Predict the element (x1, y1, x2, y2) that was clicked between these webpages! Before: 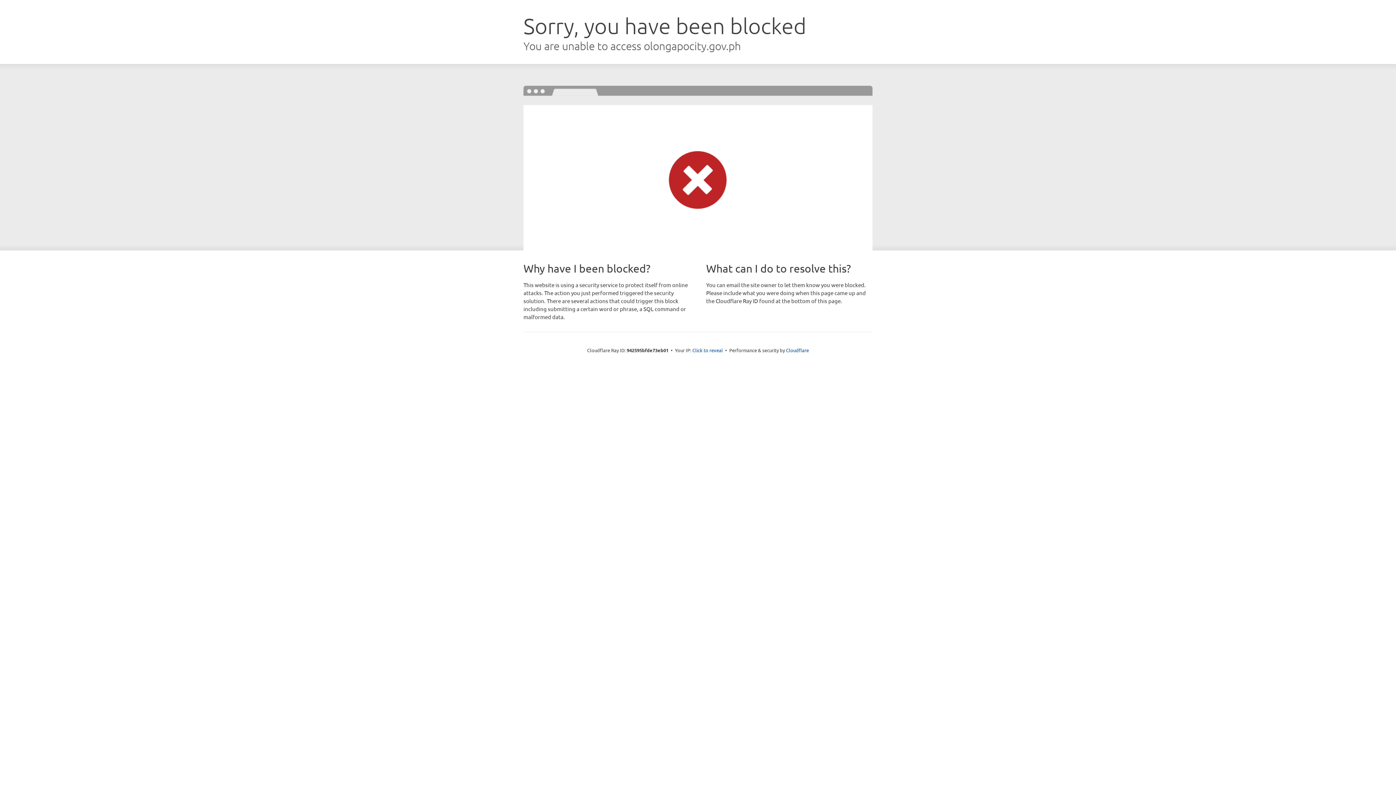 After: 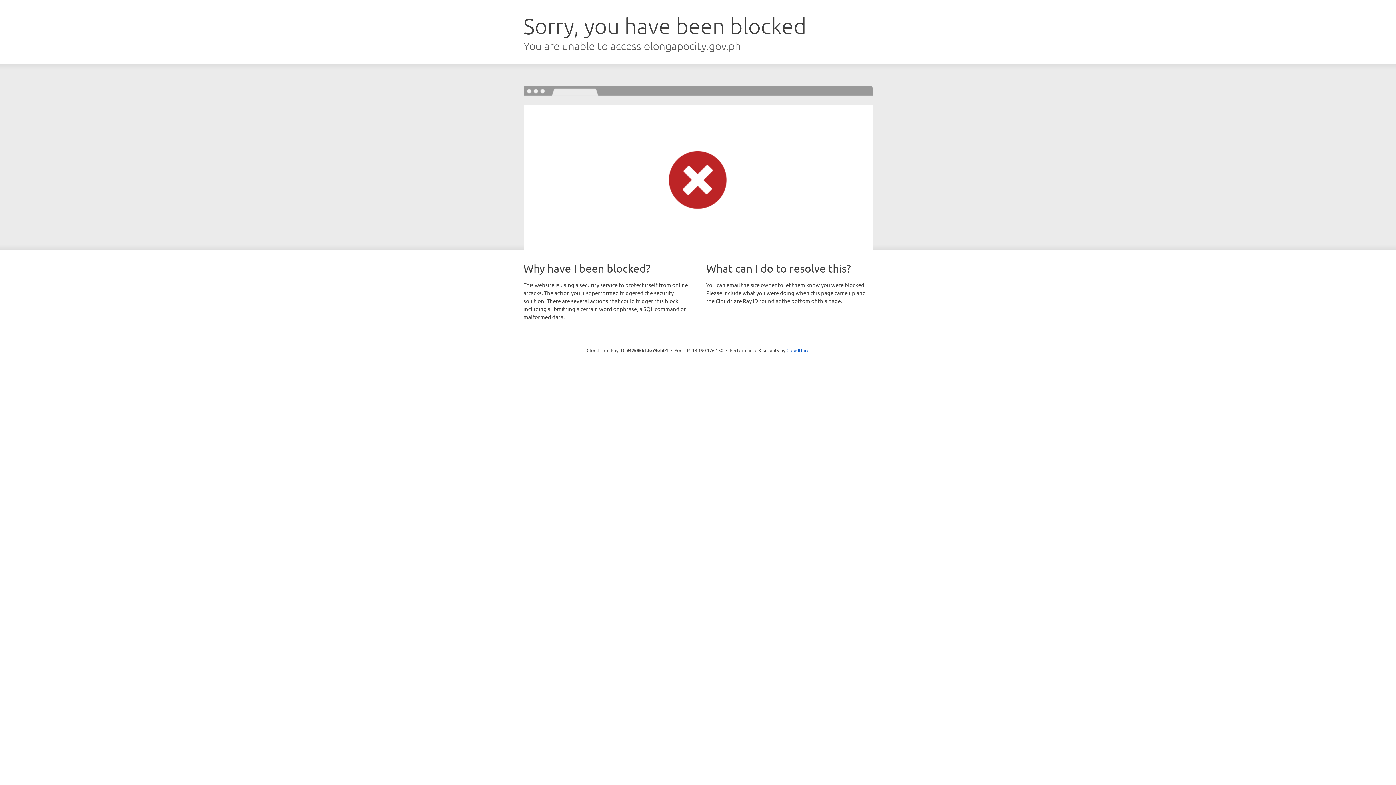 Action: label: Click to reveal bbox: (692, 346, 723, 353)